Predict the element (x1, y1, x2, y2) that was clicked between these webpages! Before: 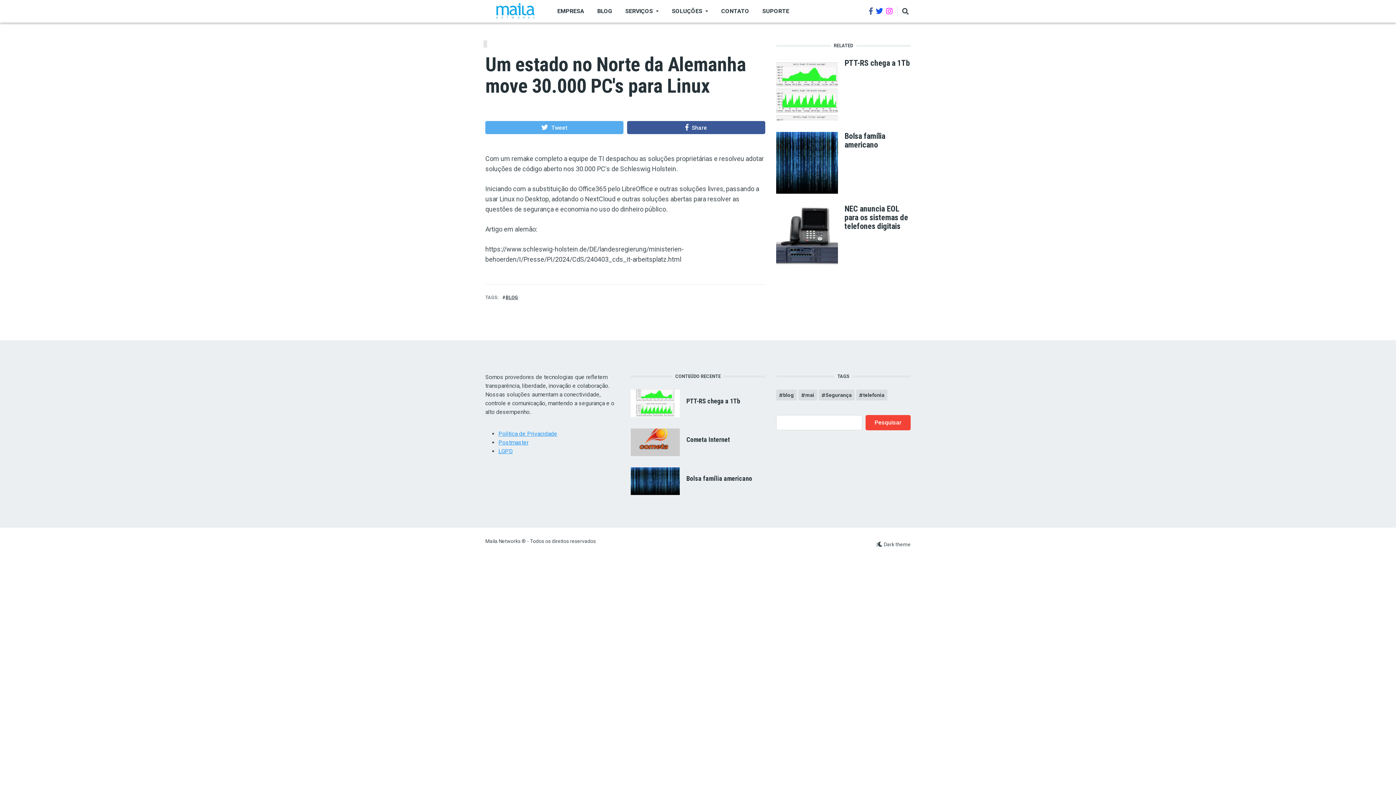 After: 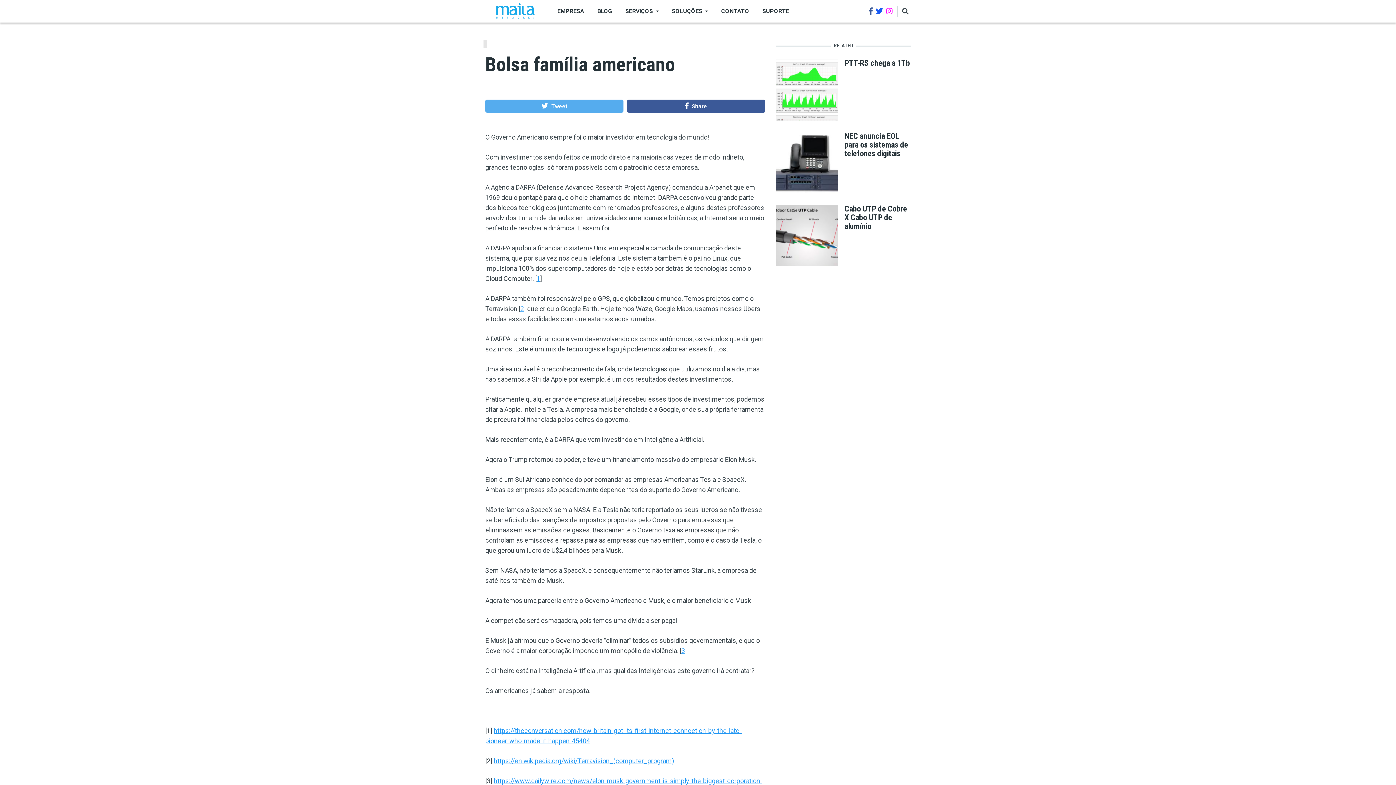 Action: bbox: (776, 131, 838, 193)